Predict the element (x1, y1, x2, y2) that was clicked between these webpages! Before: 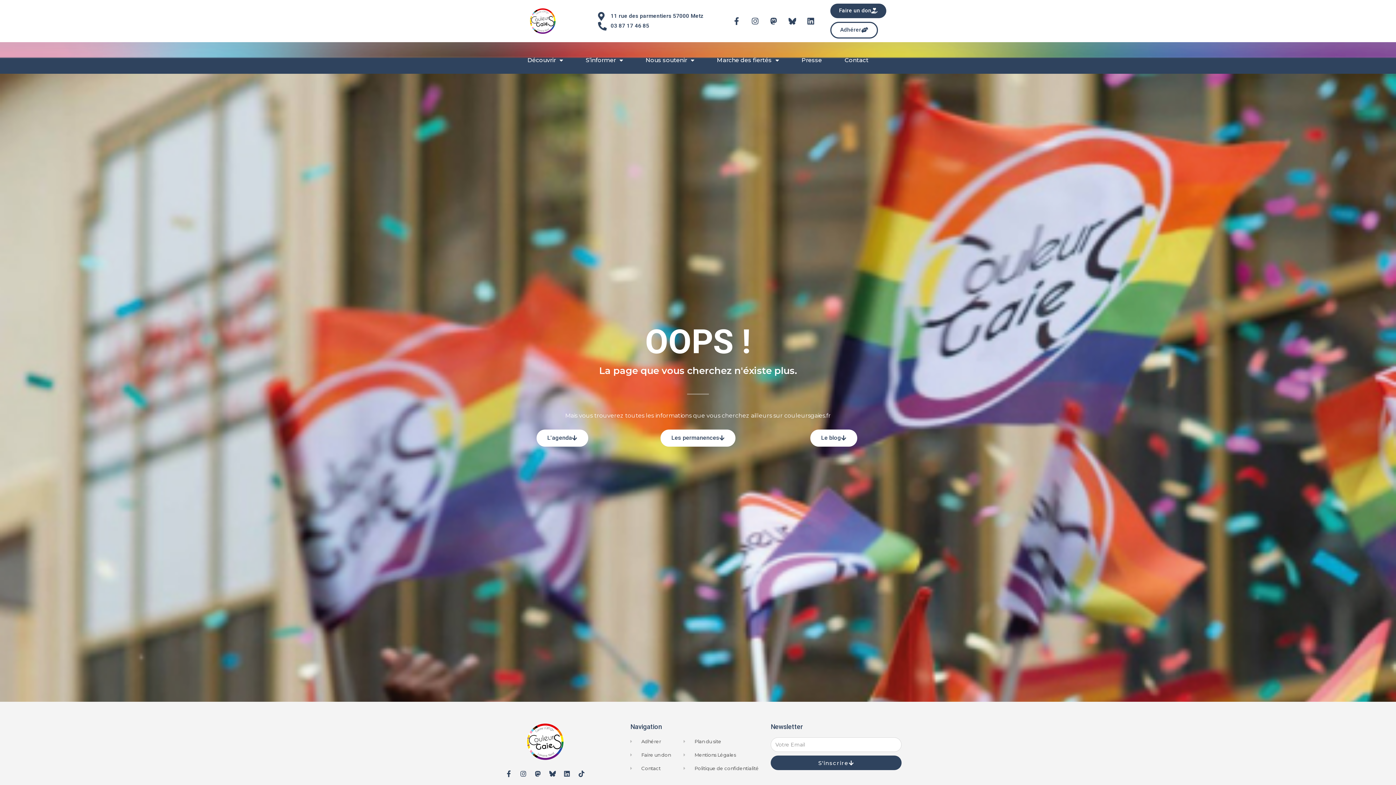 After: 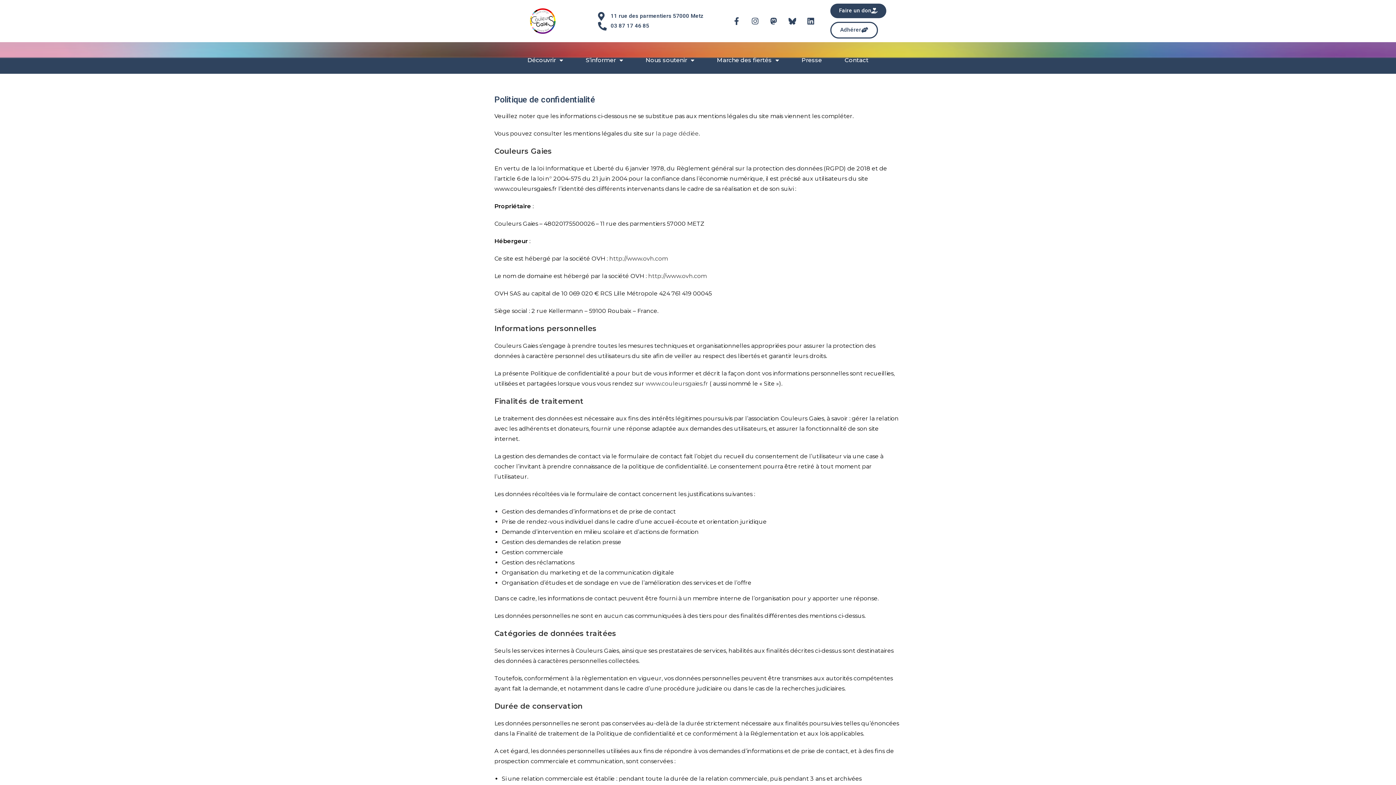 Action: bbox: (683, 764, 763, 773) label: Politique de confidentialité